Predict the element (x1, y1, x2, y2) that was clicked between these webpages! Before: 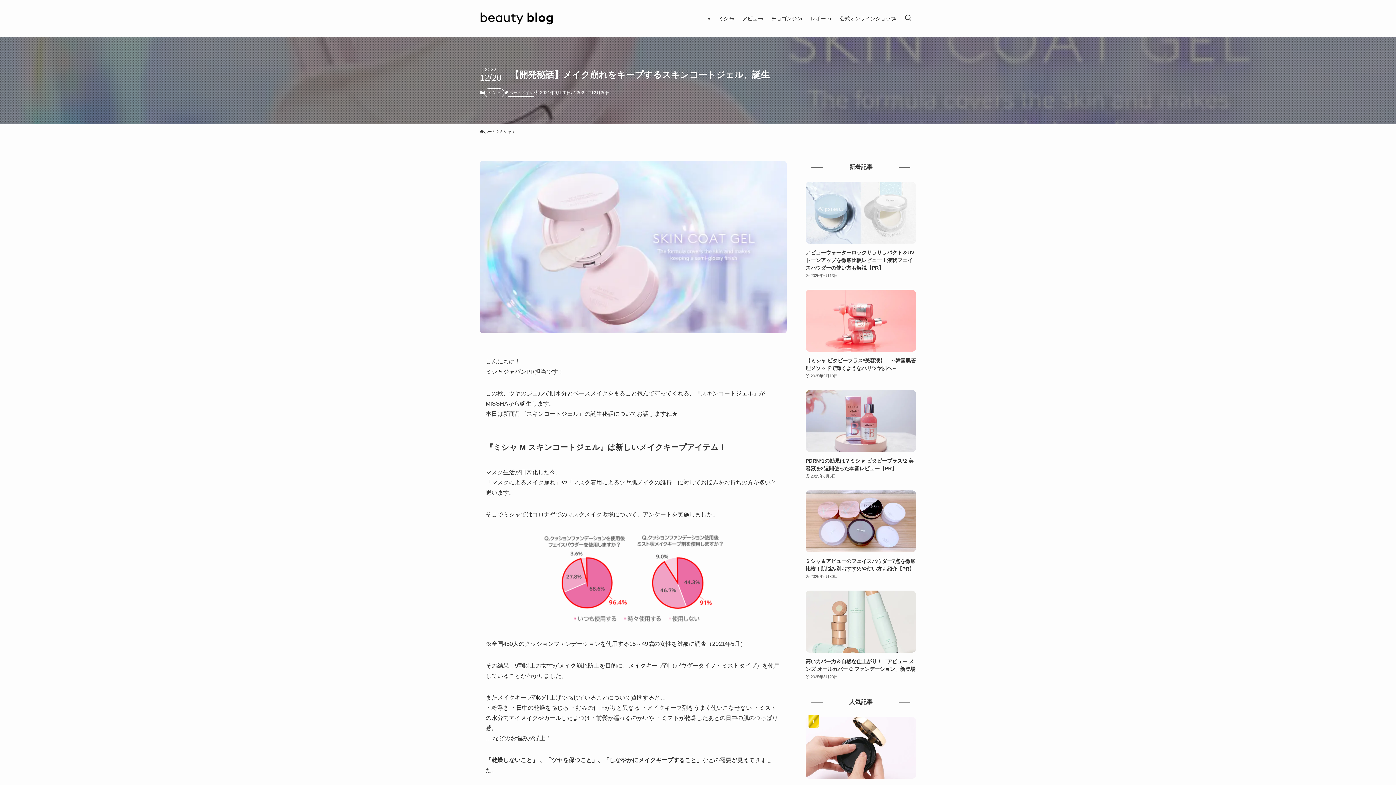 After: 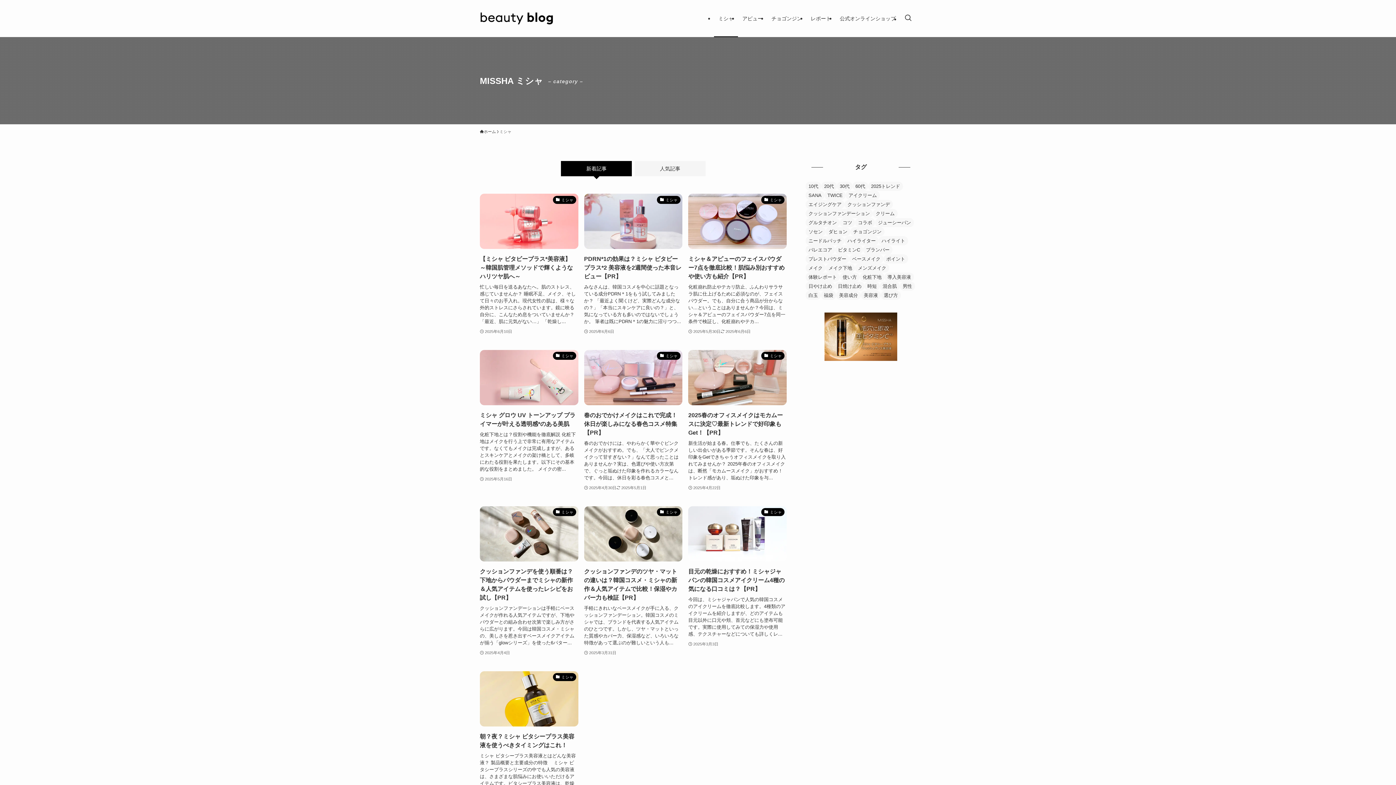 Action: label: ミシャ bbox: (714, 0, 738, 37)